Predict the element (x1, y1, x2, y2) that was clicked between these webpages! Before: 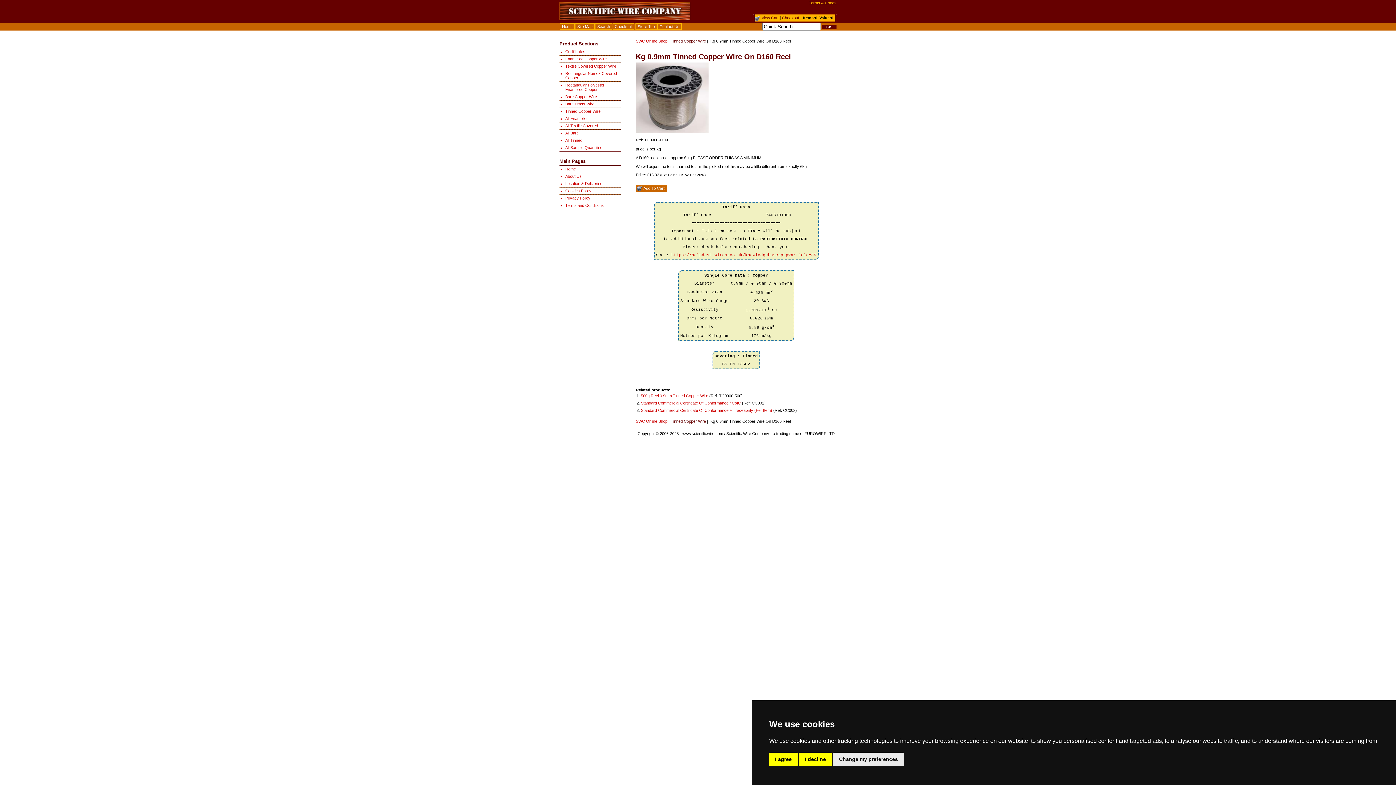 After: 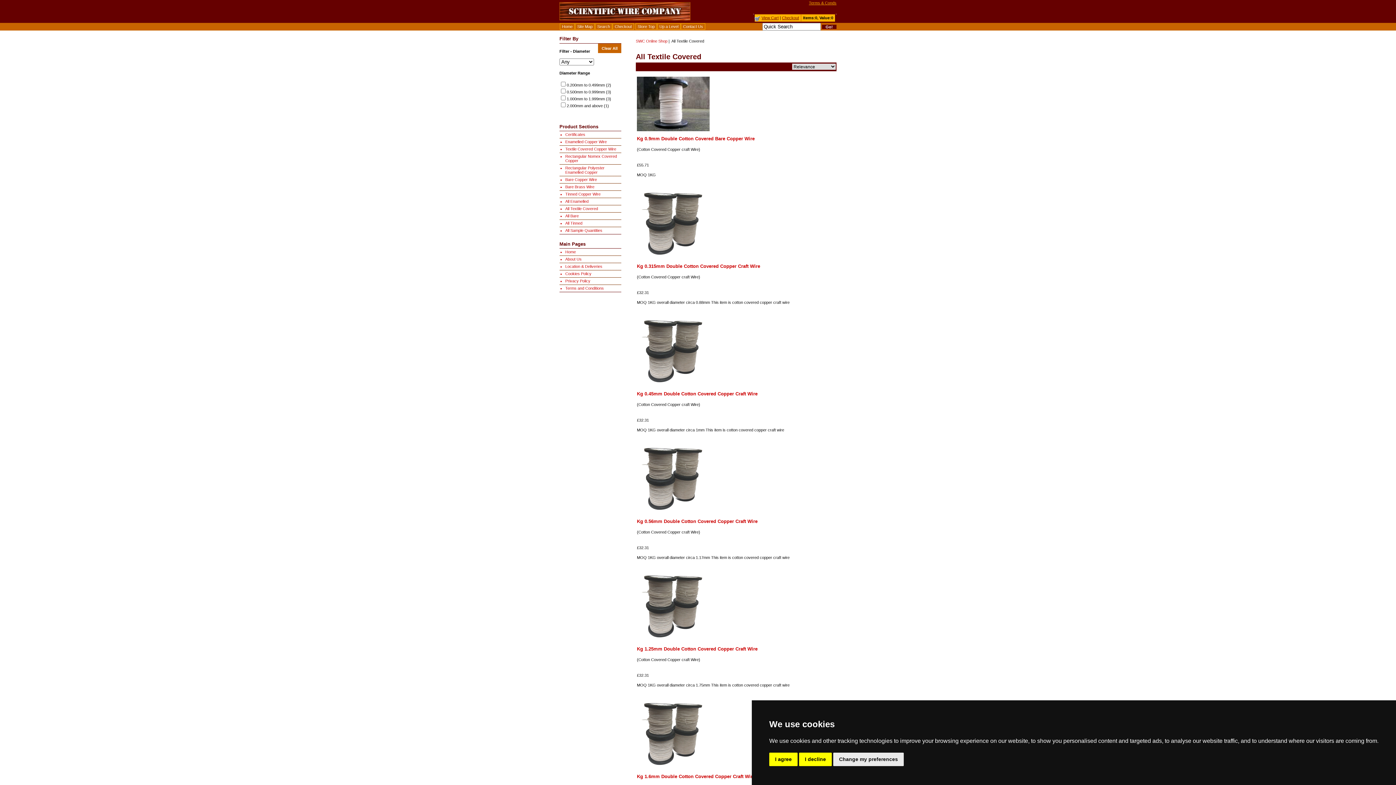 Action: bbox: (565, 123, 598, 128) label: All Textile Covered